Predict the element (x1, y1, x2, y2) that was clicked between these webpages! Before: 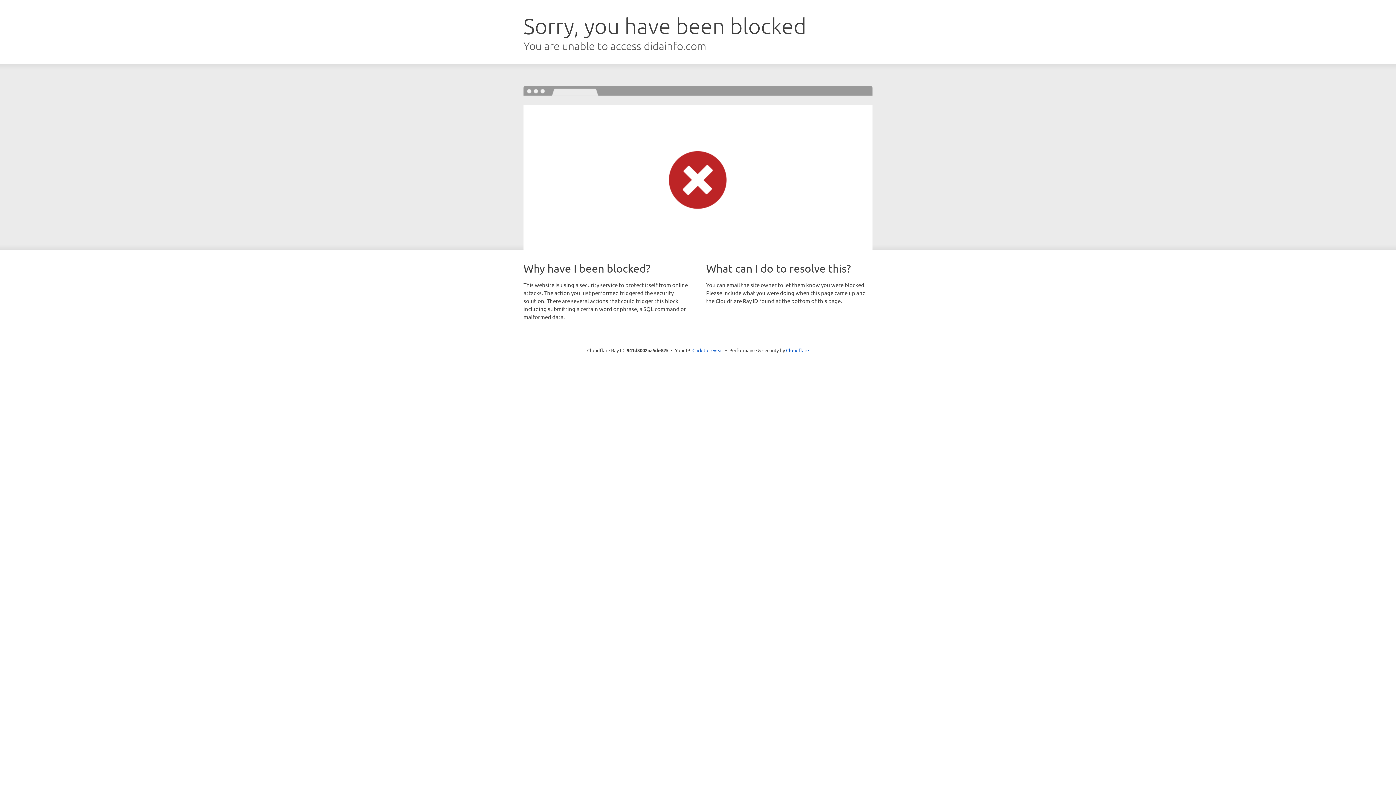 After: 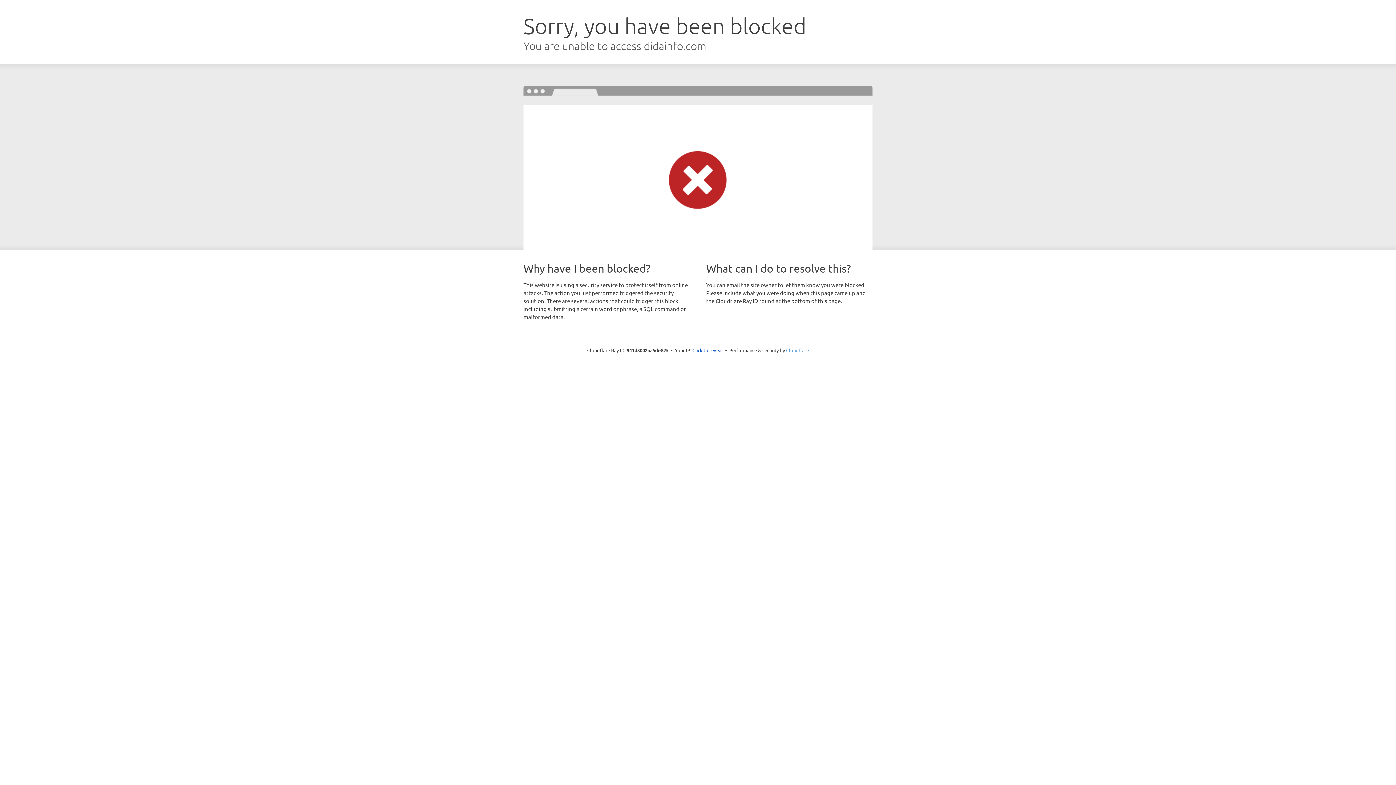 Action: bbox: (786, 347, 809, 353) label: Cloudflare